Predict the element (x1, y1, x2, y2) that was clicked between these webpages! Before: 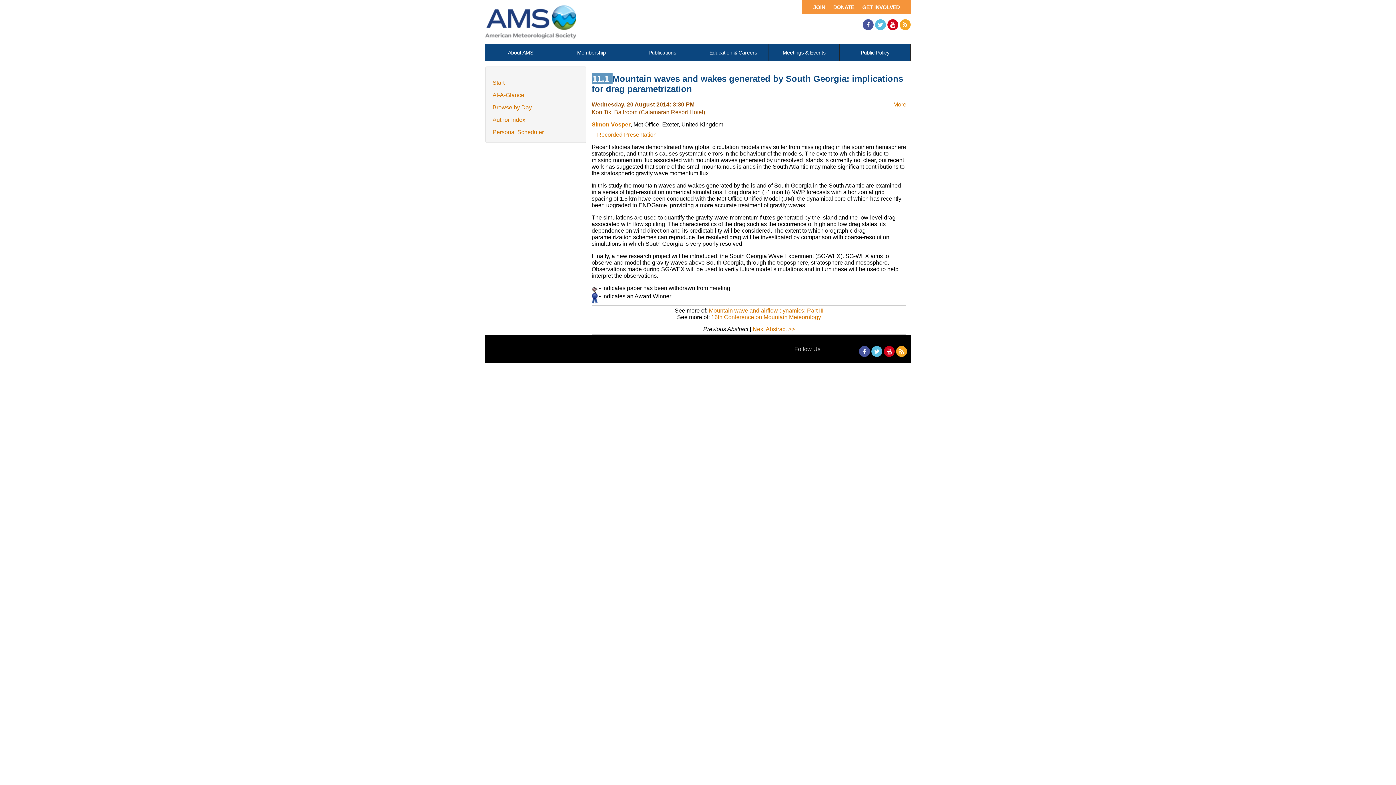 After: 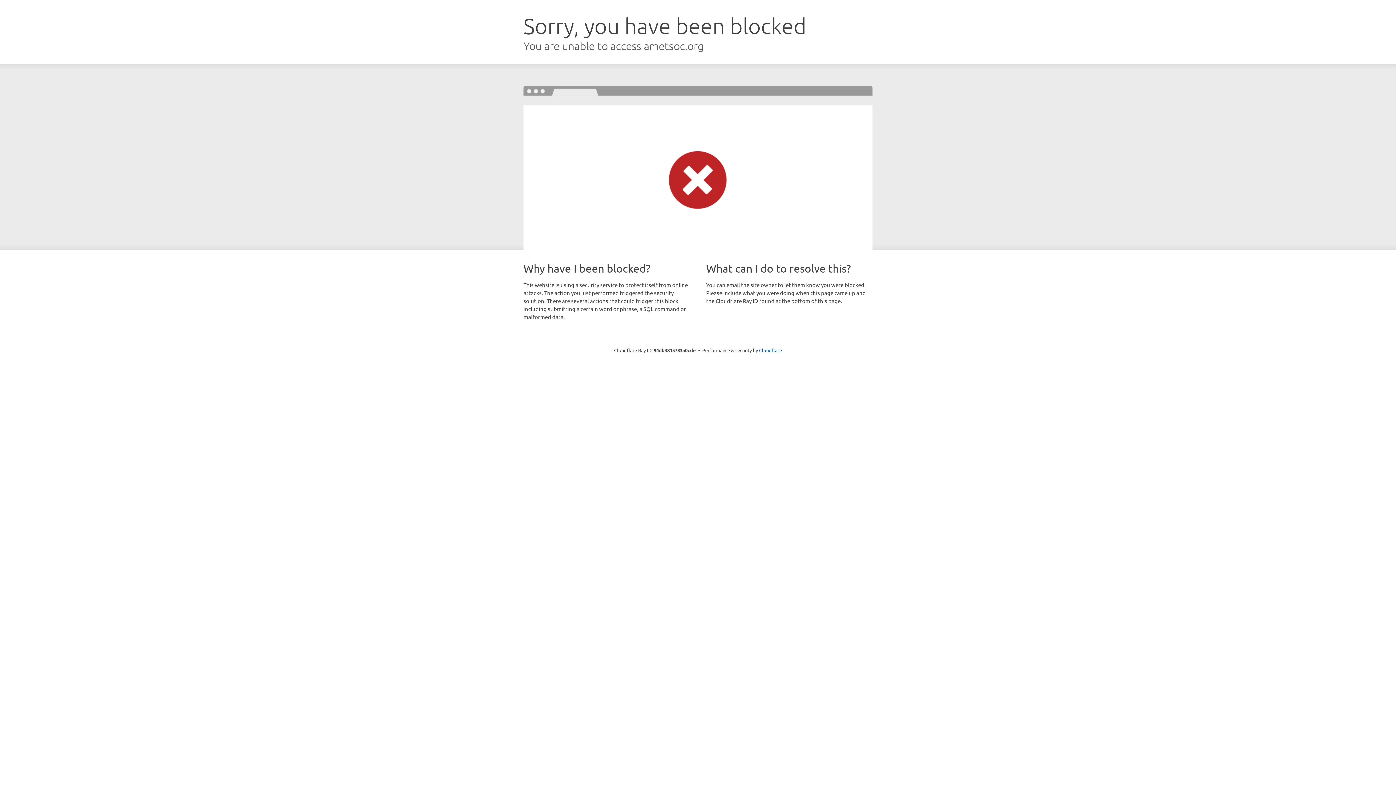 Action: label: DONATE bbox: (828, 0, 857, 13)